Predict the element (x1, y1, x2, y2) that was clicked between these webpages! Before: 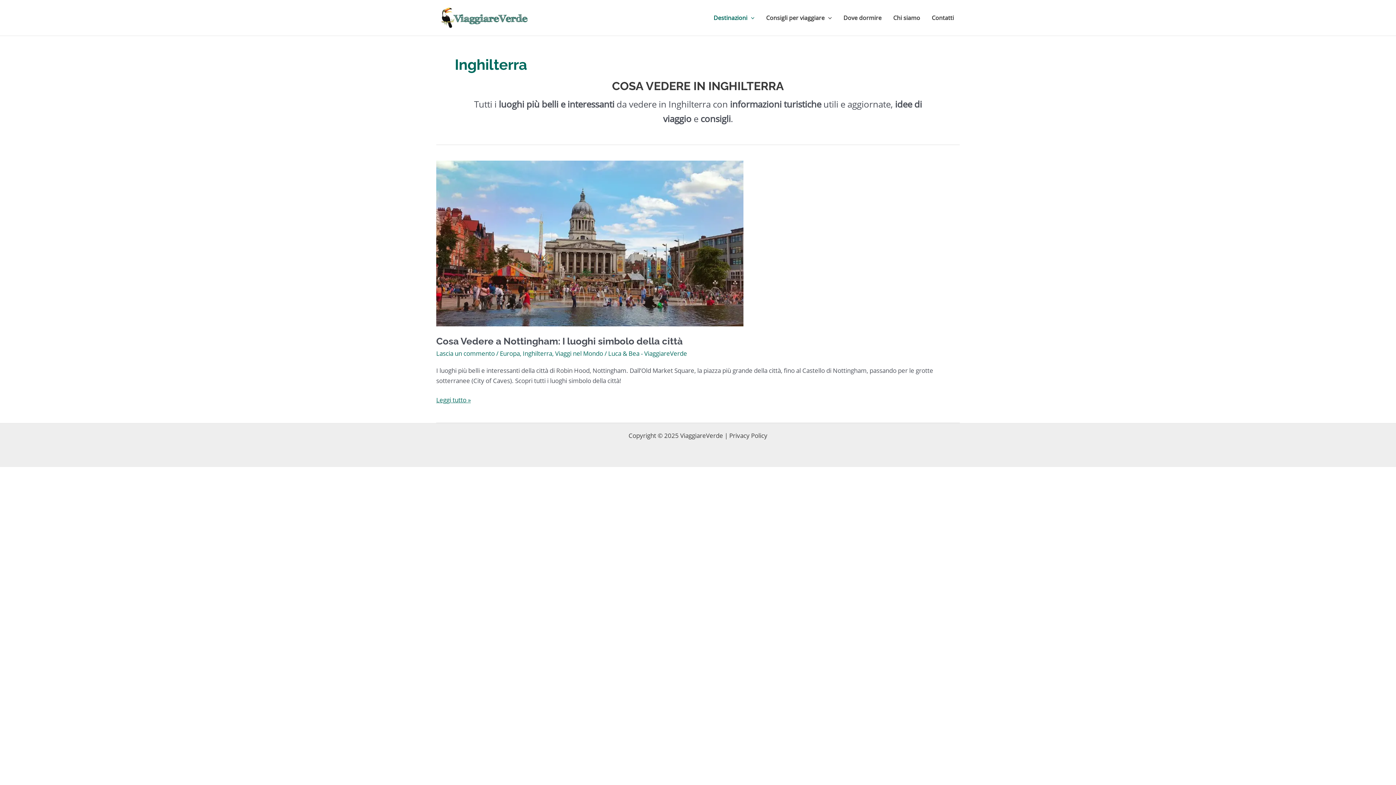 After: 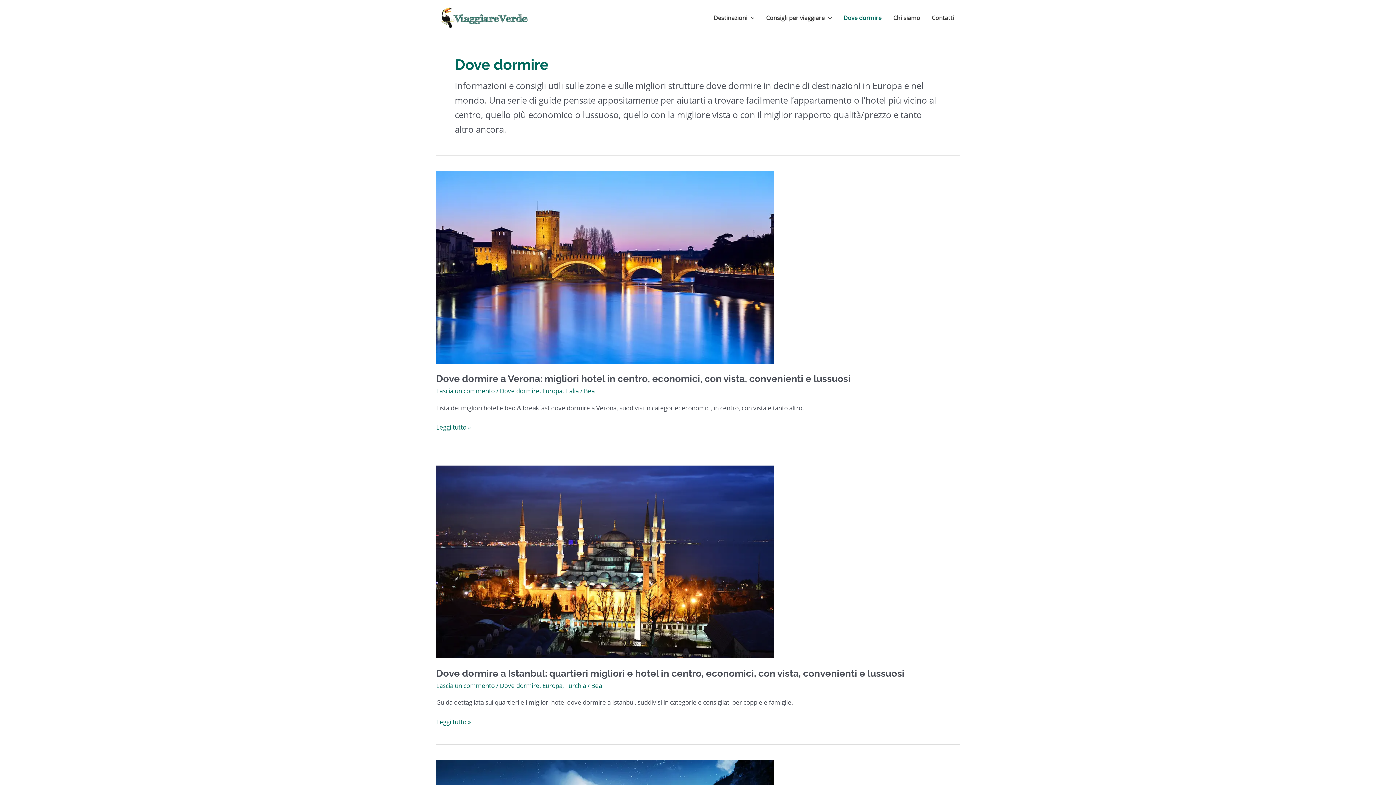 Action: label: Dove dormire bbox: (837, 5, 887, 30)